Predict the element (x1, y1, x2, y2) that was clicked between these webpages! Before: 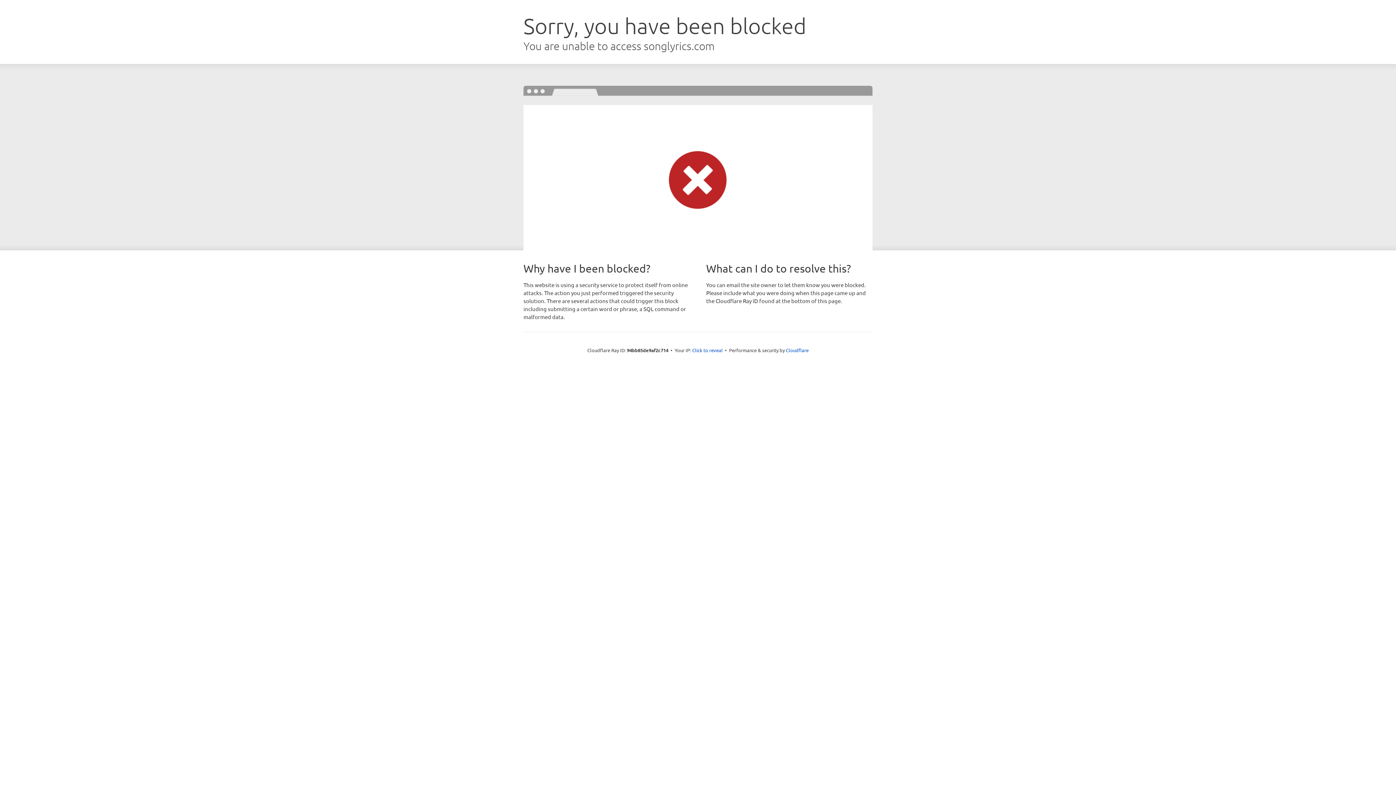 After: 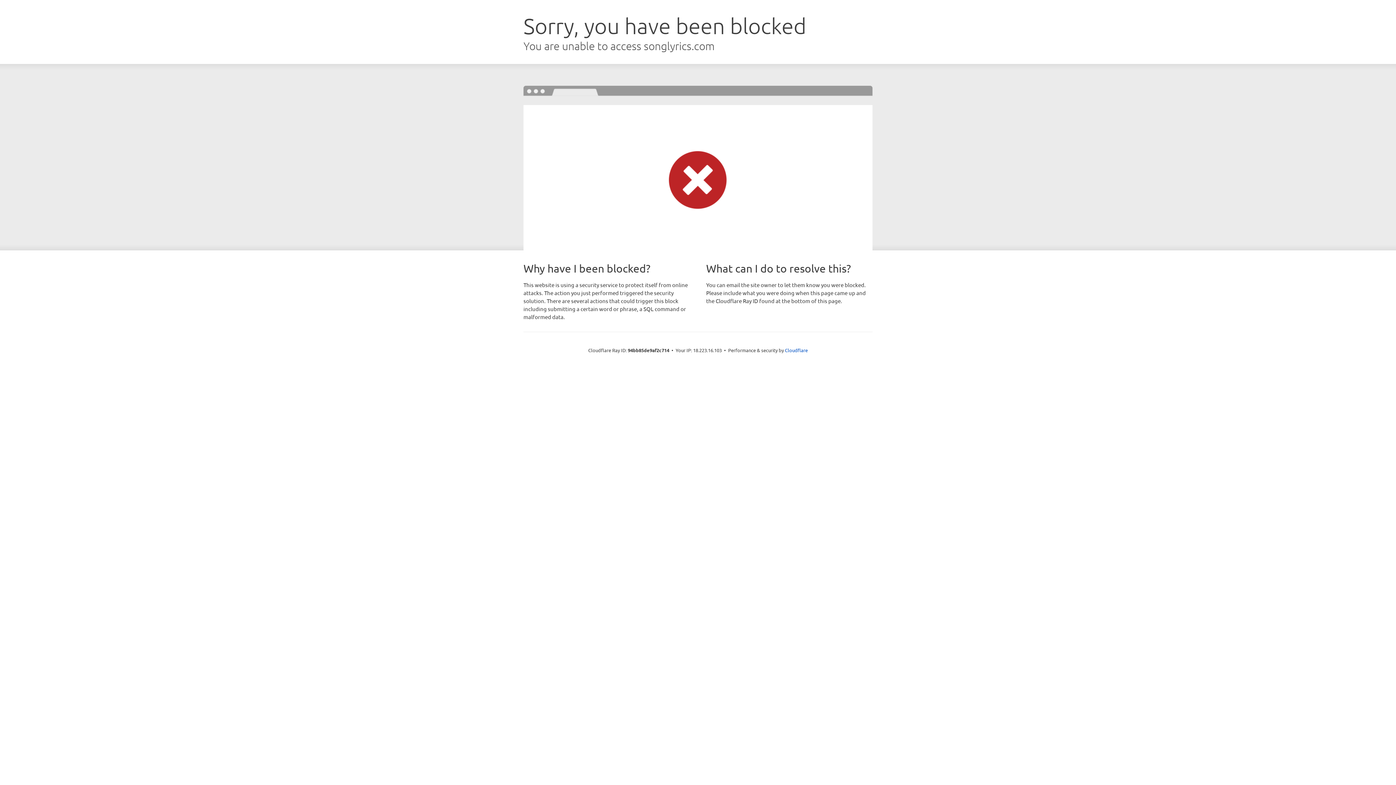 Action: bbox: (692, 346, 722, 353) label: Click to reveal